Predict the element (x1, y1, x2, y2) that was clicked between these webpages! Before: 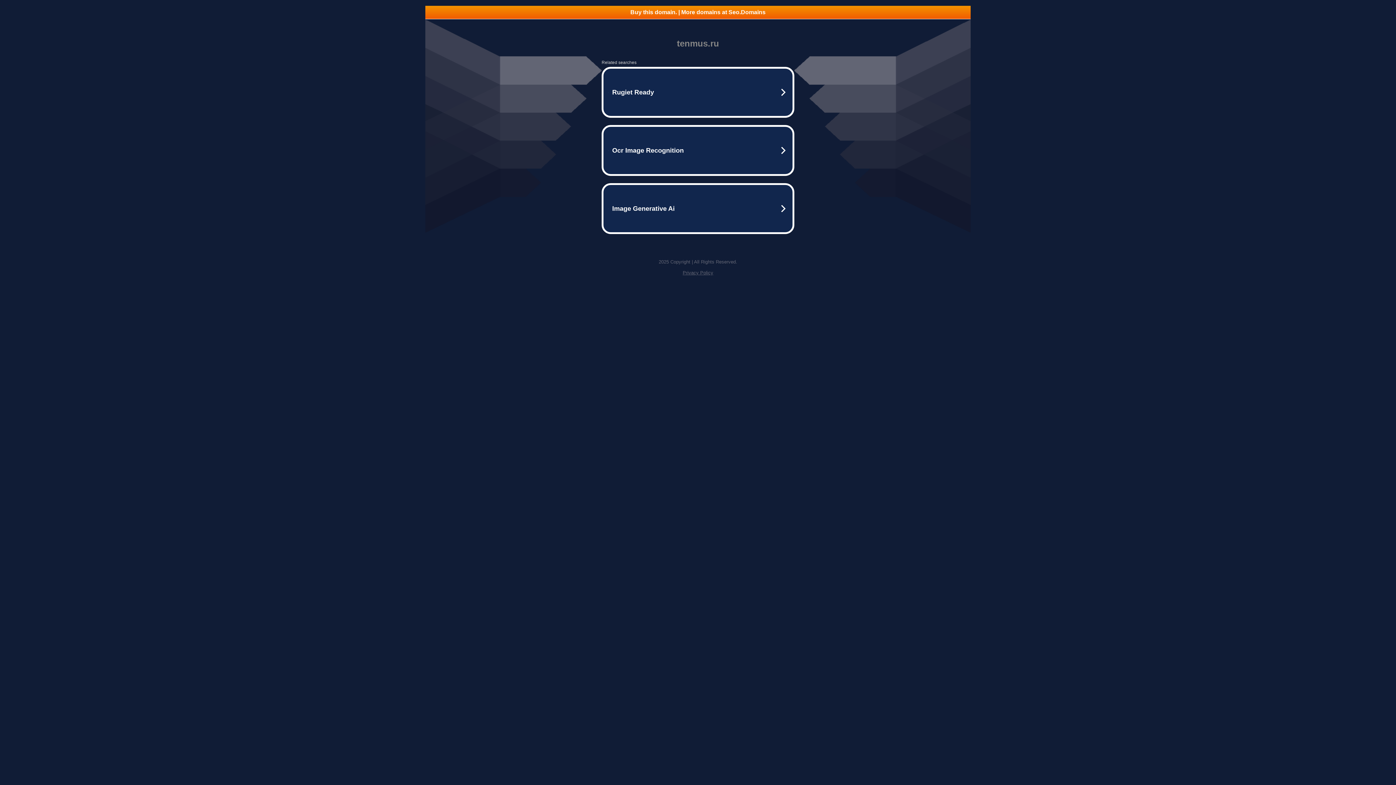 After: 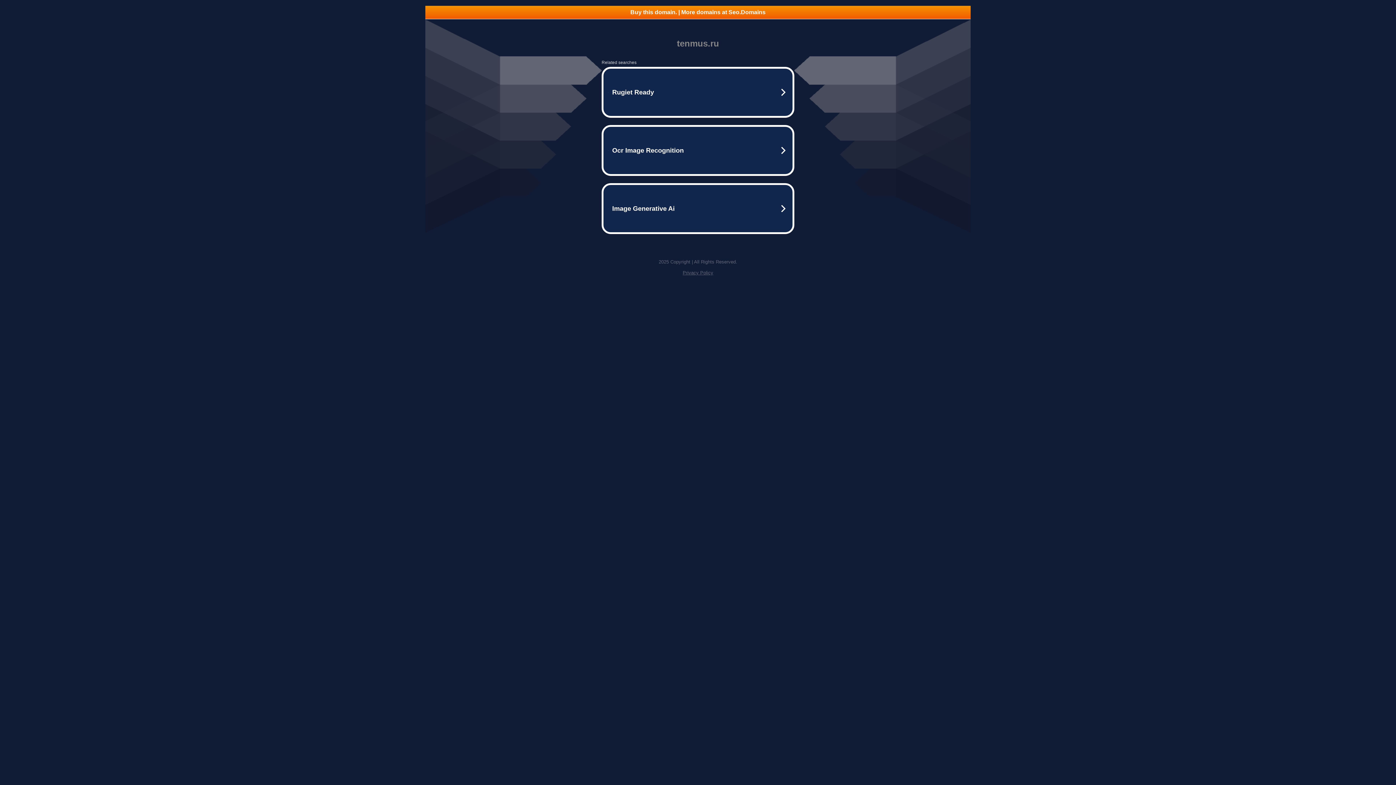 Action: bbox: (425, 5, 970, 18) label: Buy this domain. | More domains at Seo.Domains